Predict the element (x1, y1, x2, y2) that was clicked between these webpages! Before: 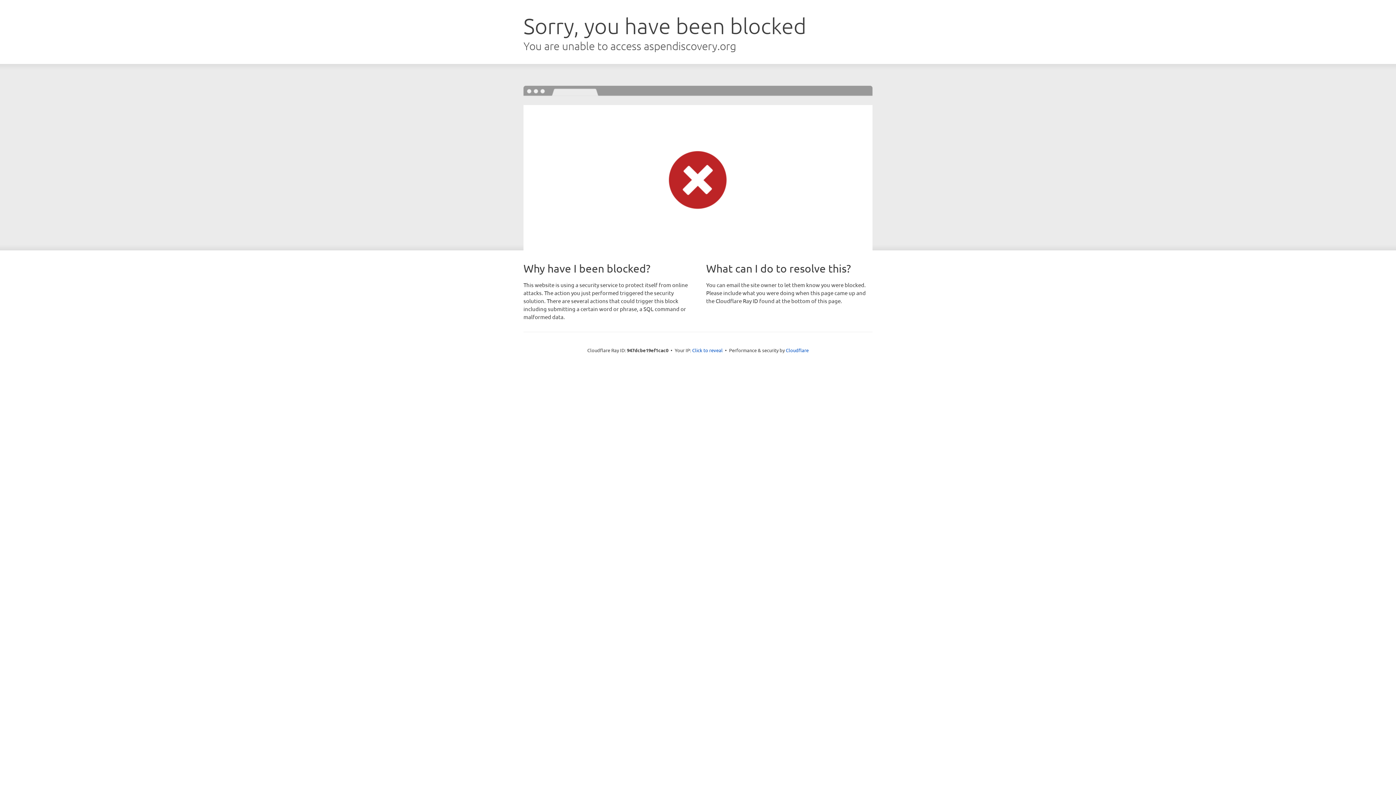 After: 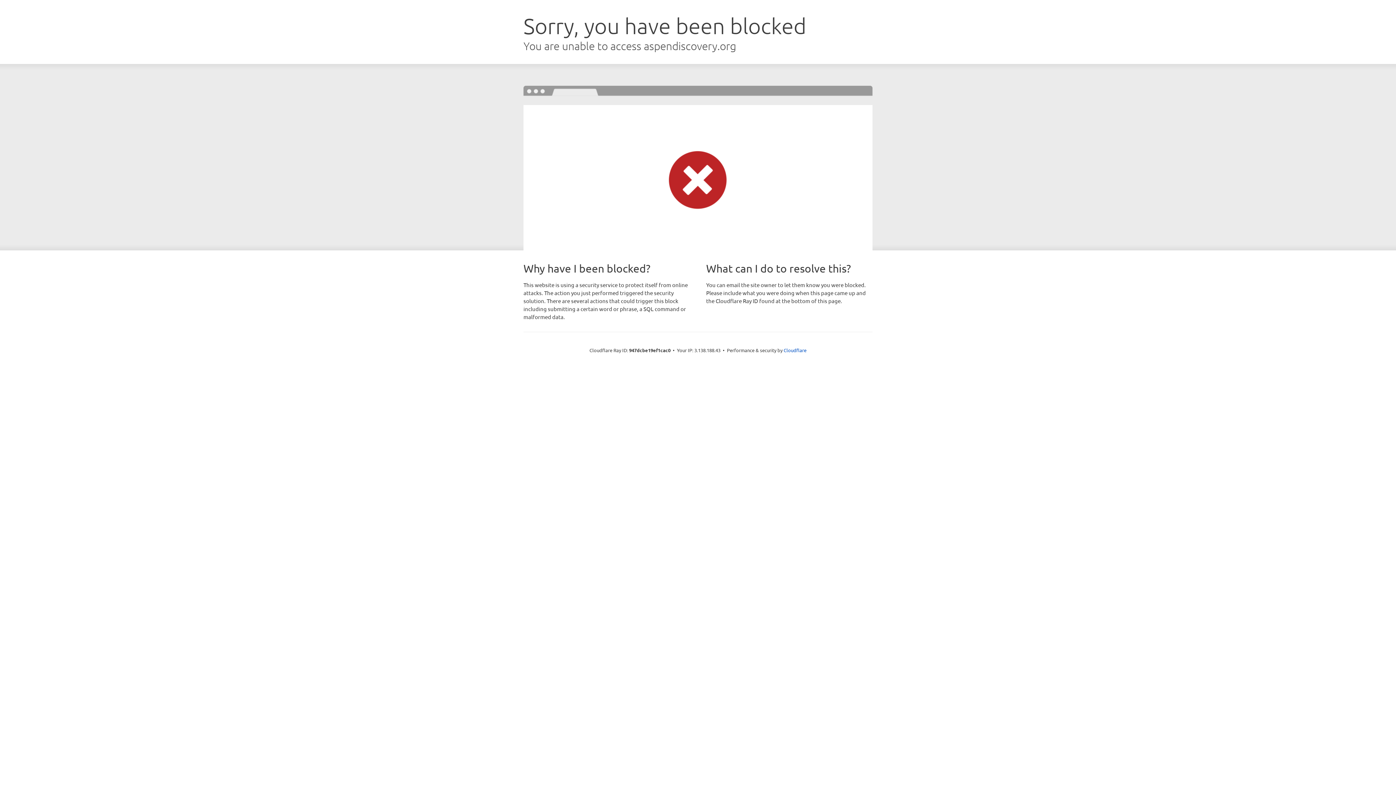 Action: label: Click to reveal bbox: (692, 346, 722, 353)